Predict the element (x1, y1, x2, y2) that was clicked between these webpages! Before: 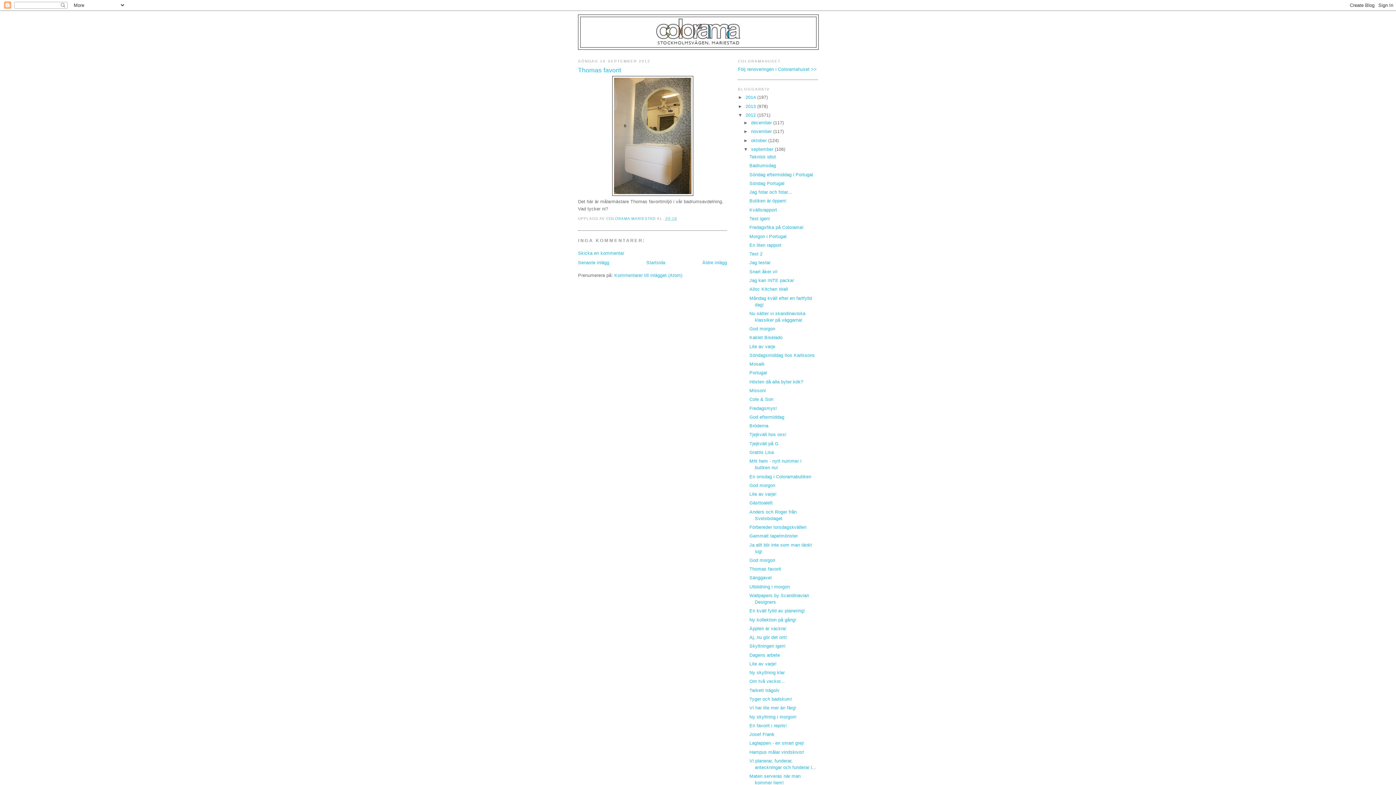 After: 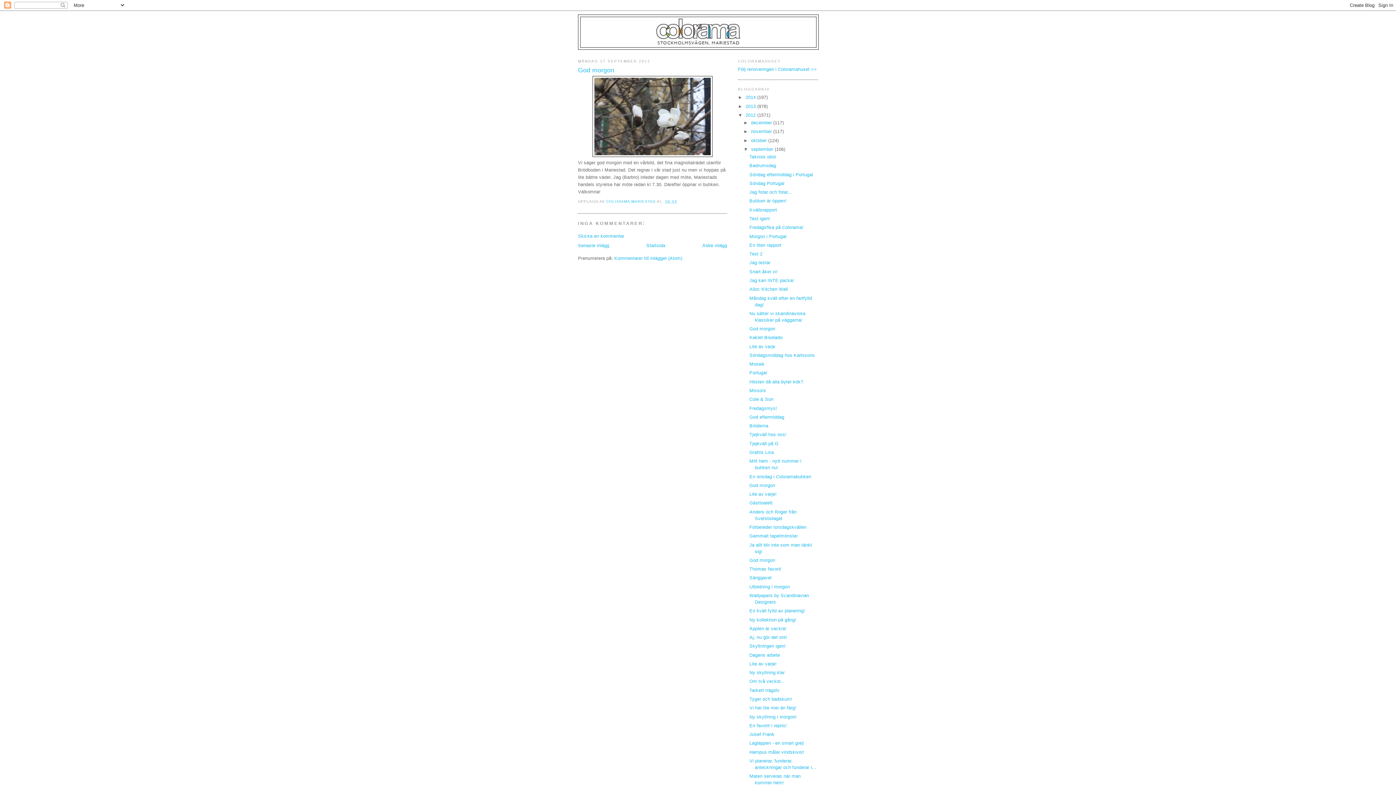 Action: bbox: (578, 260, 609, 265) label: Senaste inlägg